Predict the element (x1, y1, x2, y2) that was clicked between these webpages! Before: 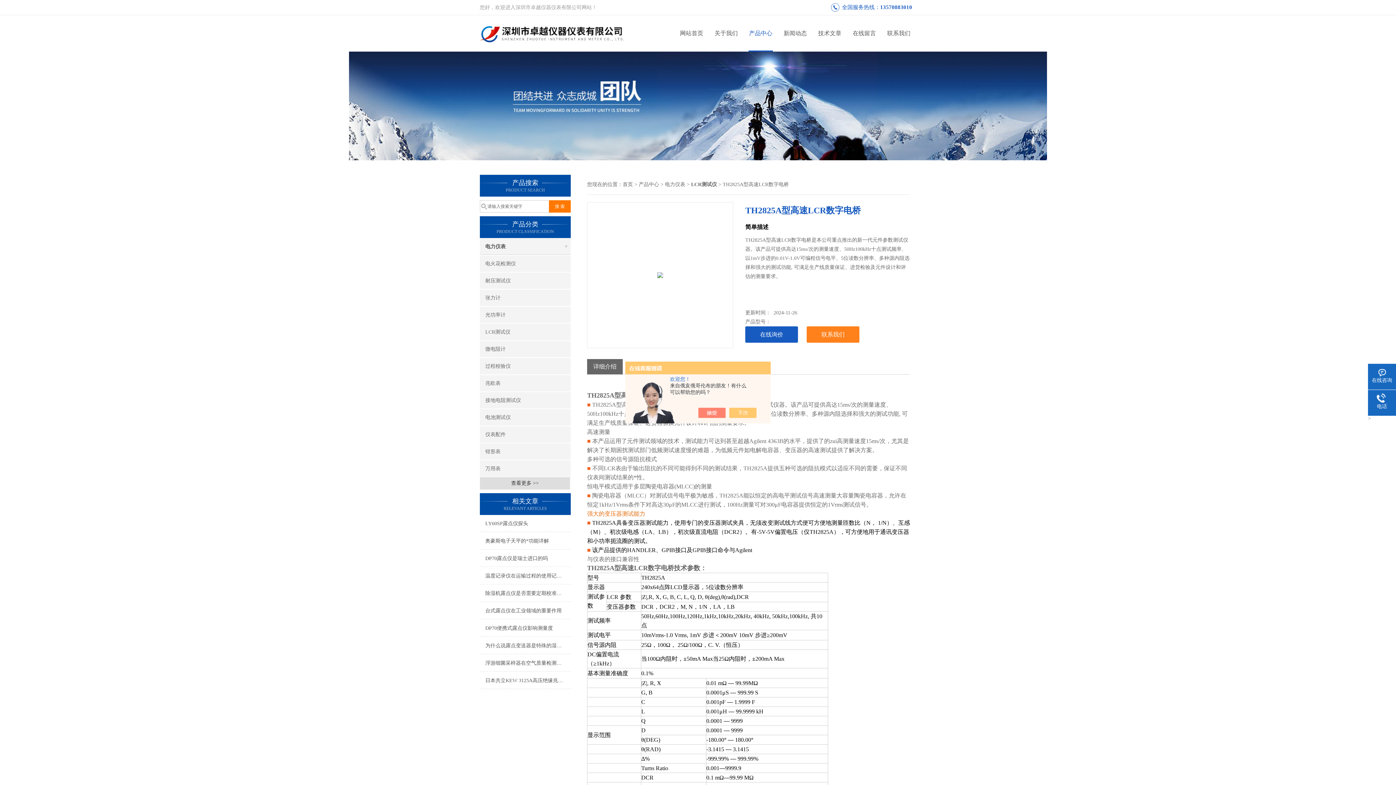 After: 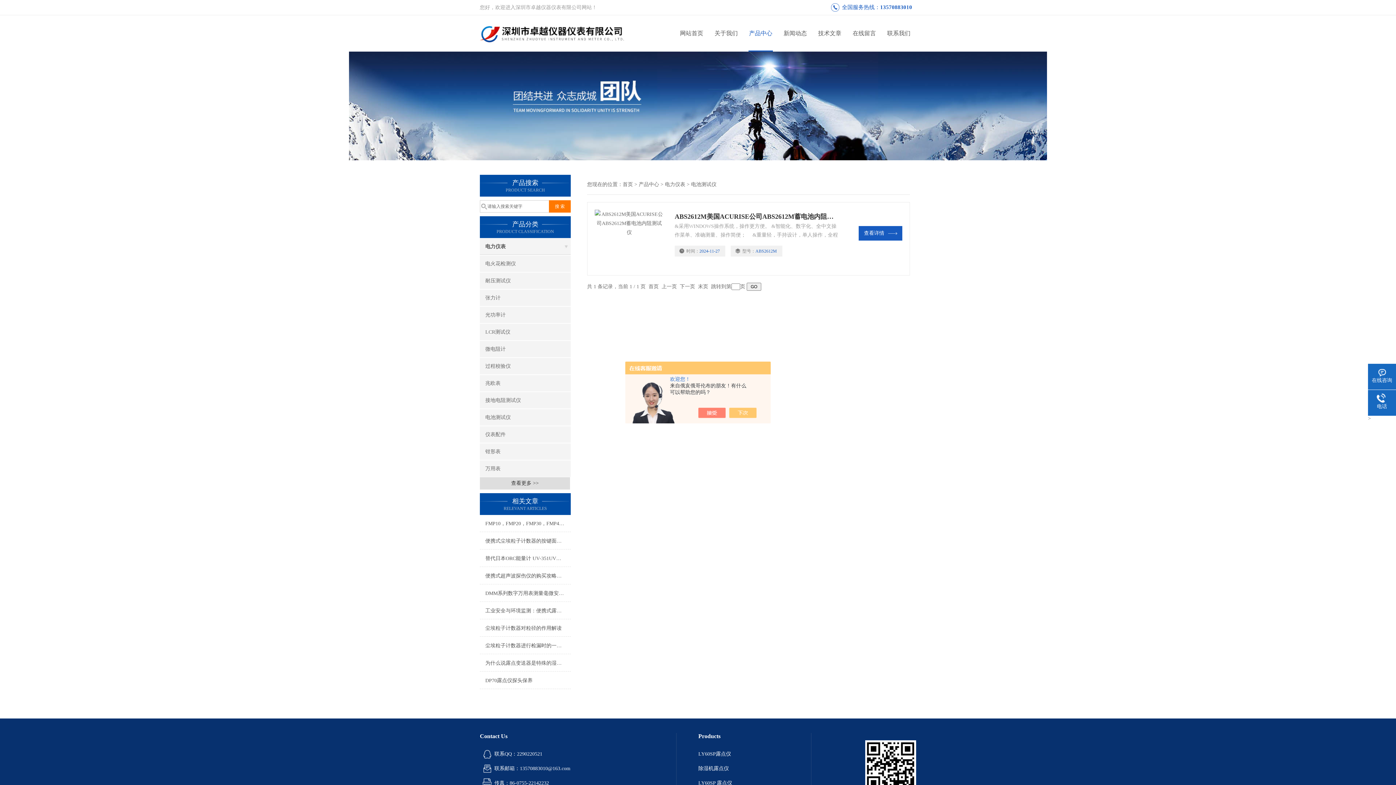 Action: label: 电池测试仪 bbox: (480, 409, 570, 425)